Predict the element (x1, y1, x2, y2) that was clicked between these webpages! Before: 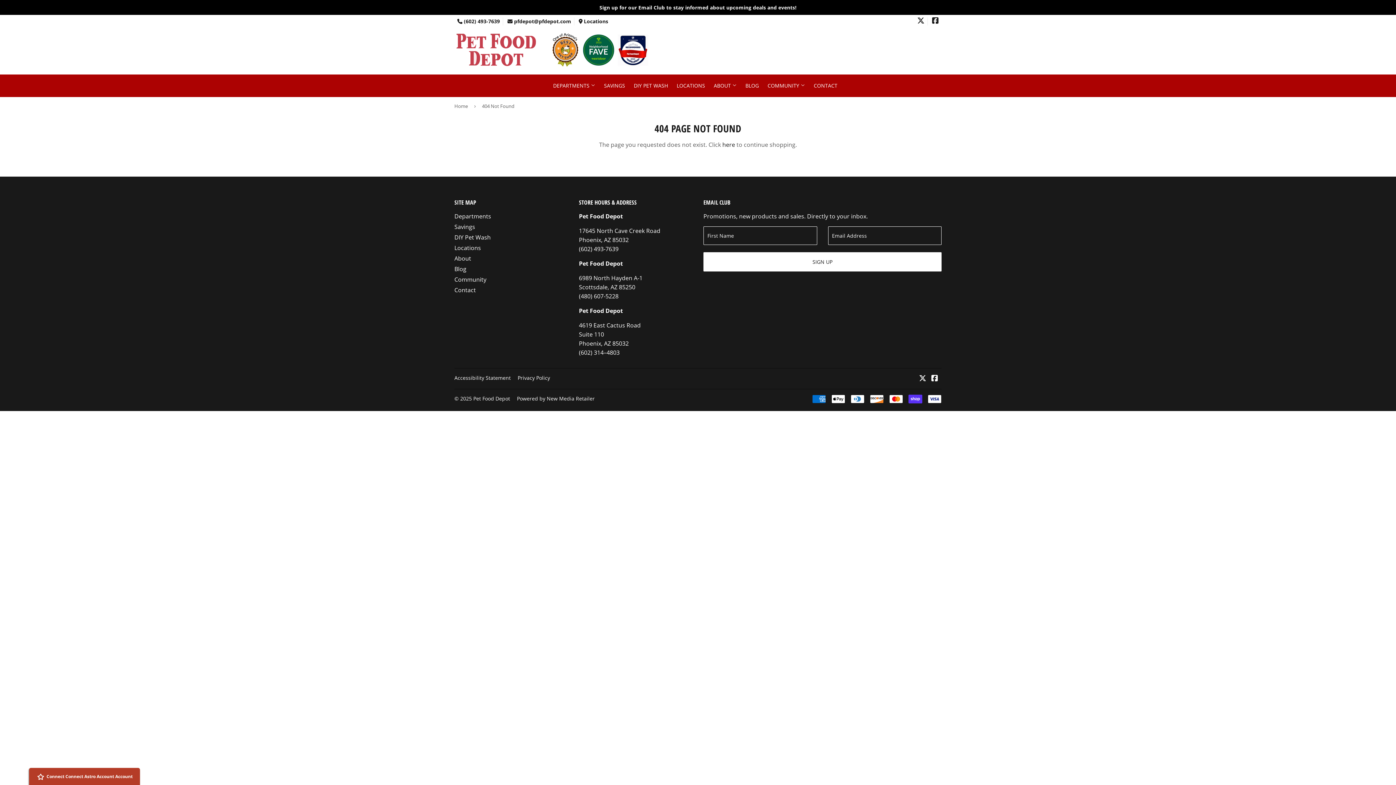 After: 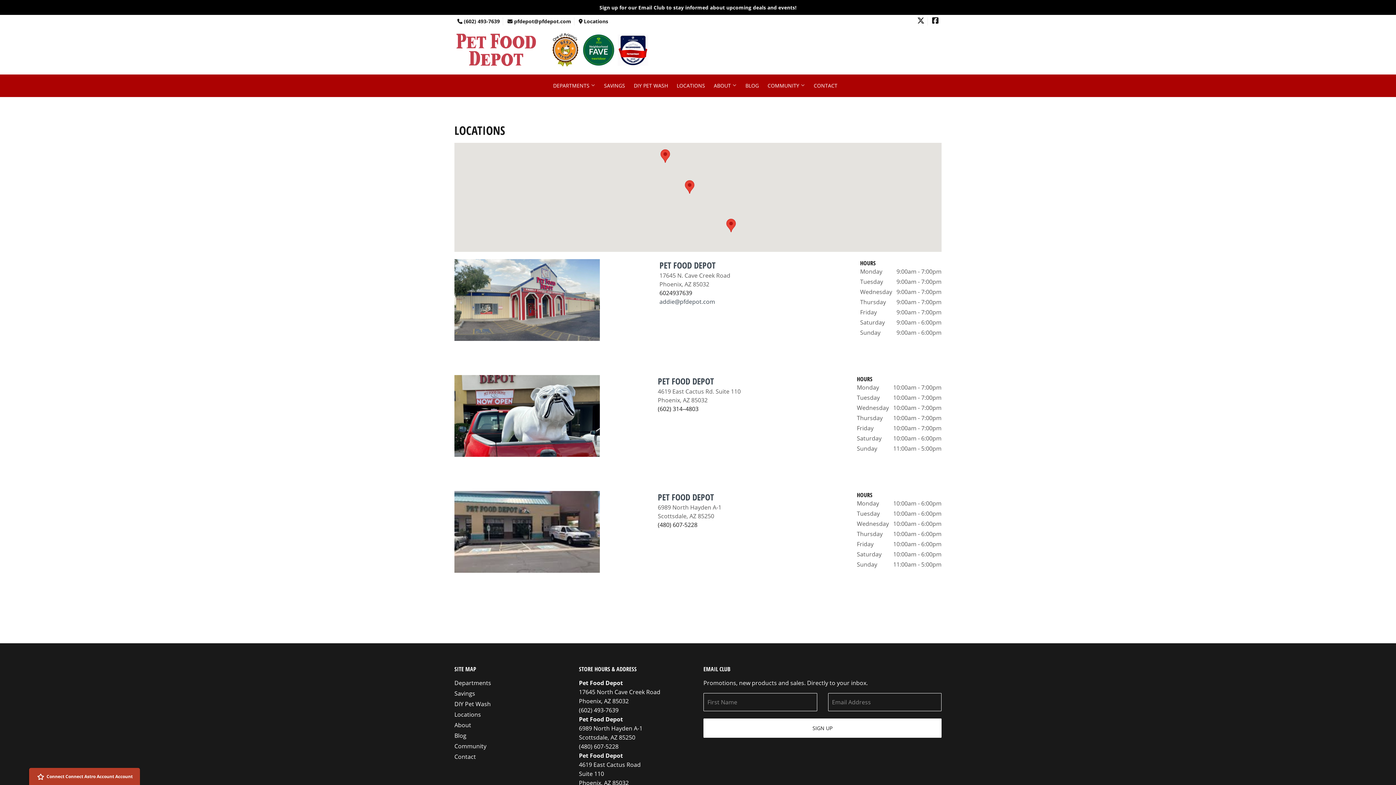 Action: bbox: (578, 17, 608, 24) label:  Locations